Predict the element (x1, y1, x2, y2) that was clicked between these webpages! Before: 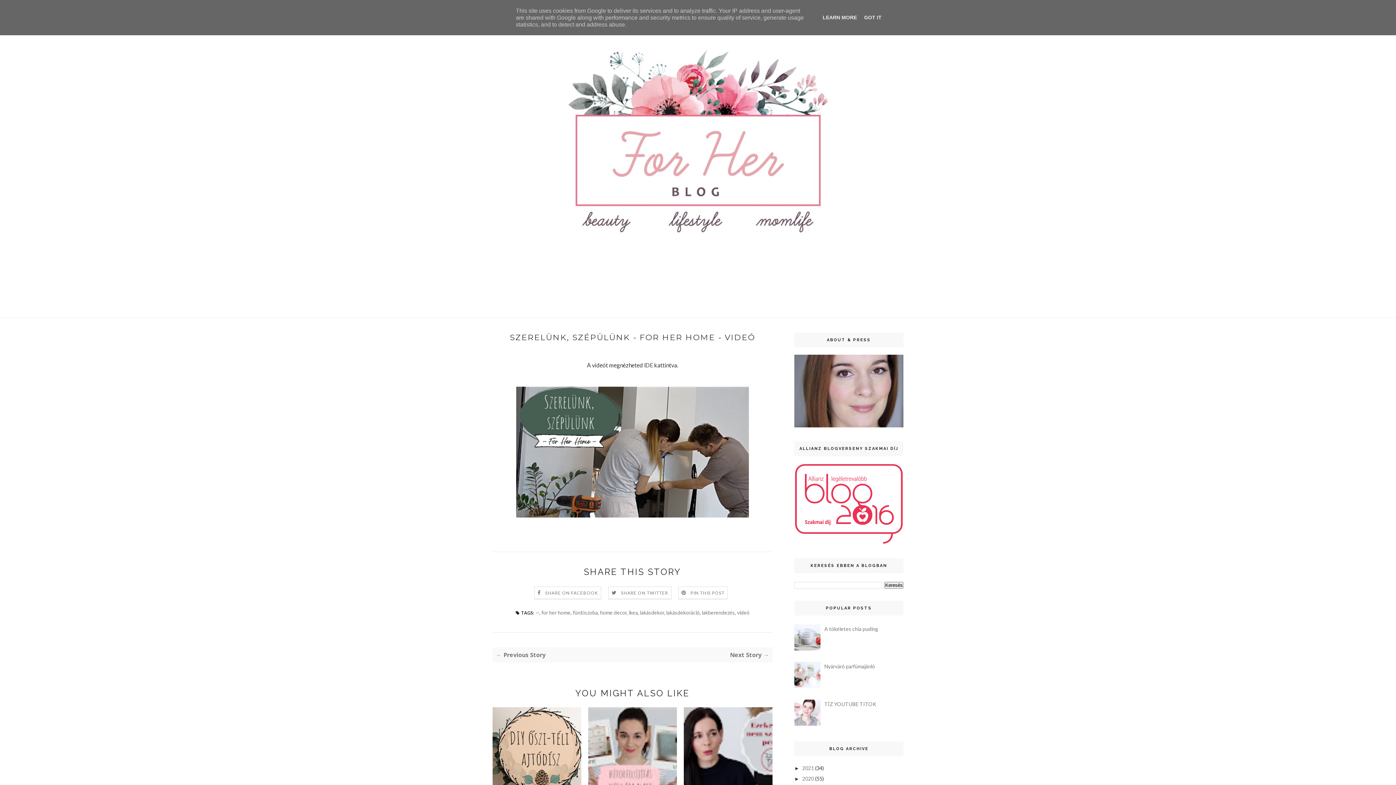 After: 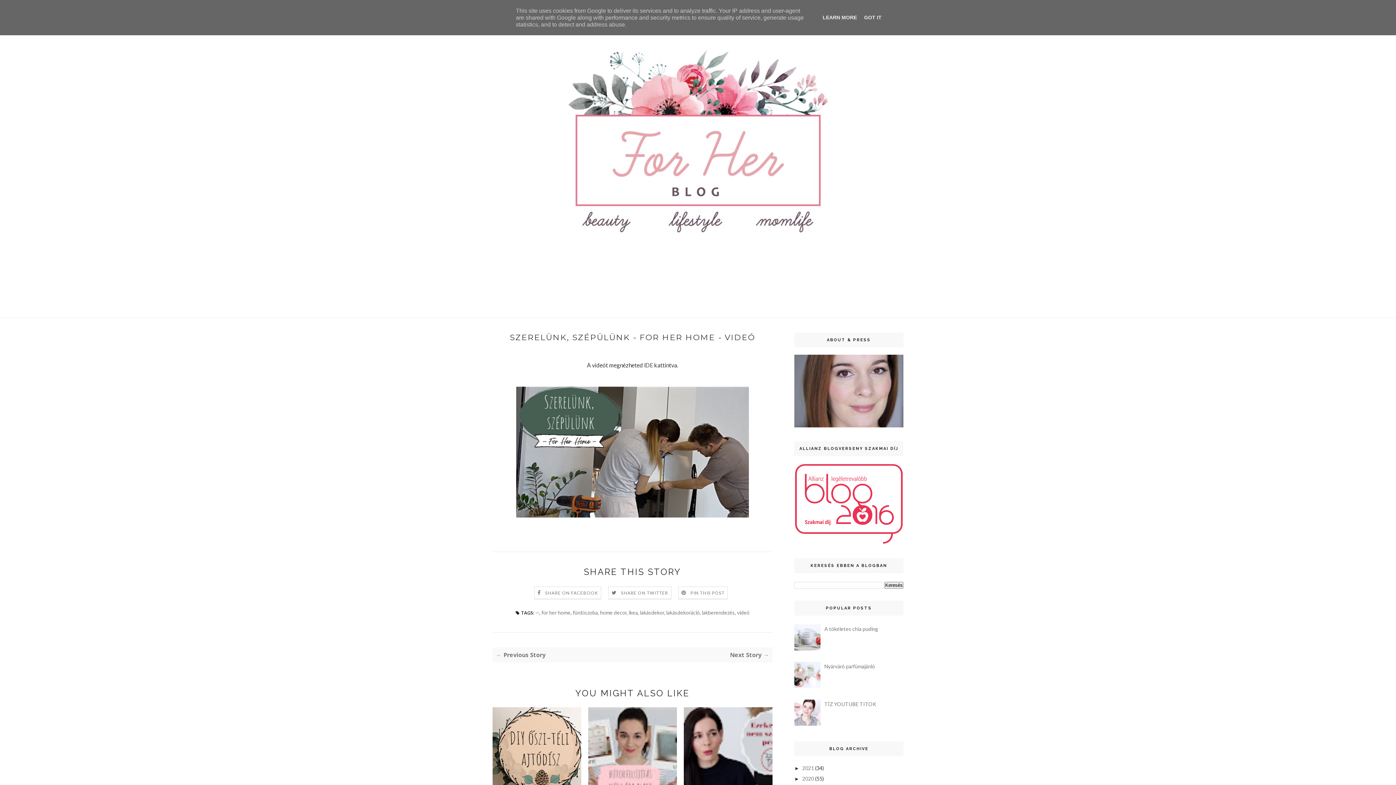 Action: bbox: (794, 645, 822, 652)